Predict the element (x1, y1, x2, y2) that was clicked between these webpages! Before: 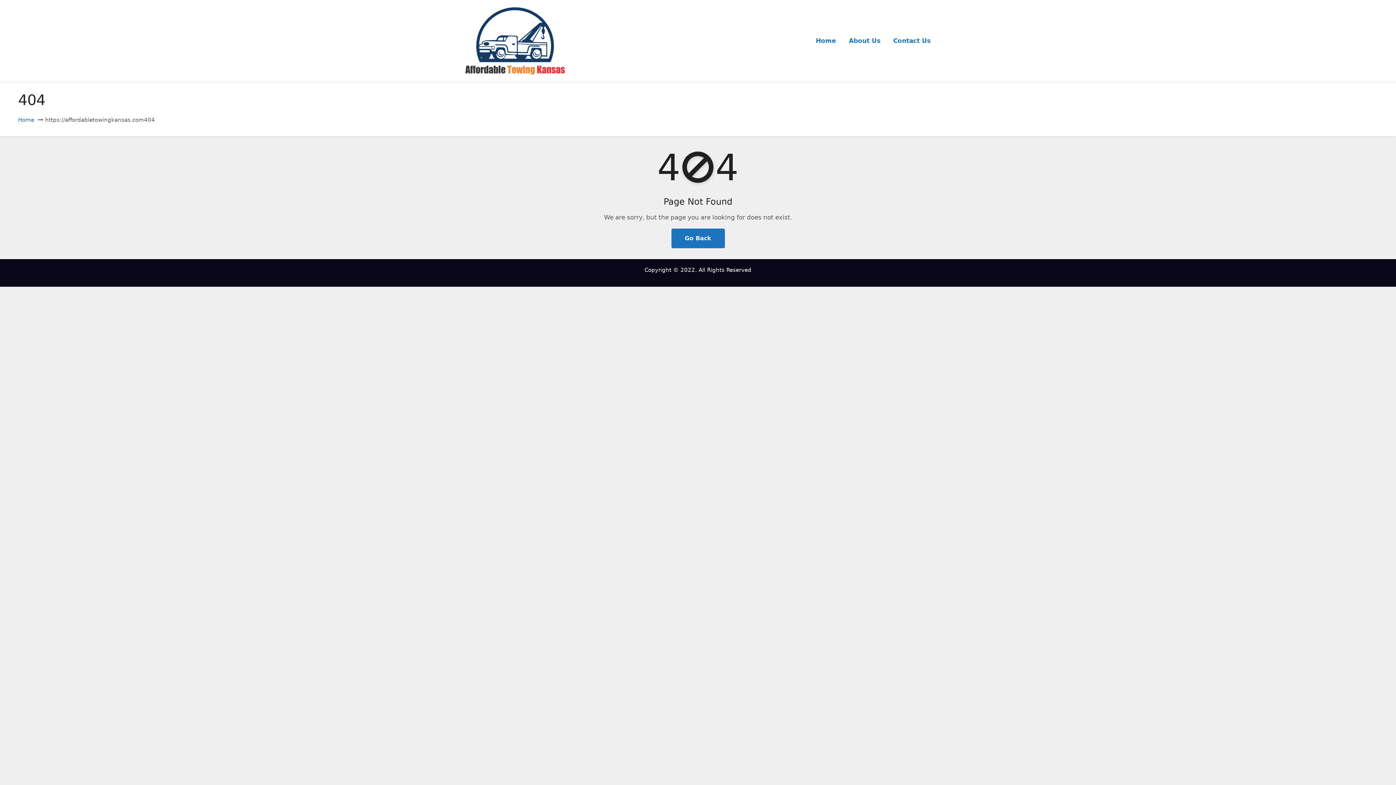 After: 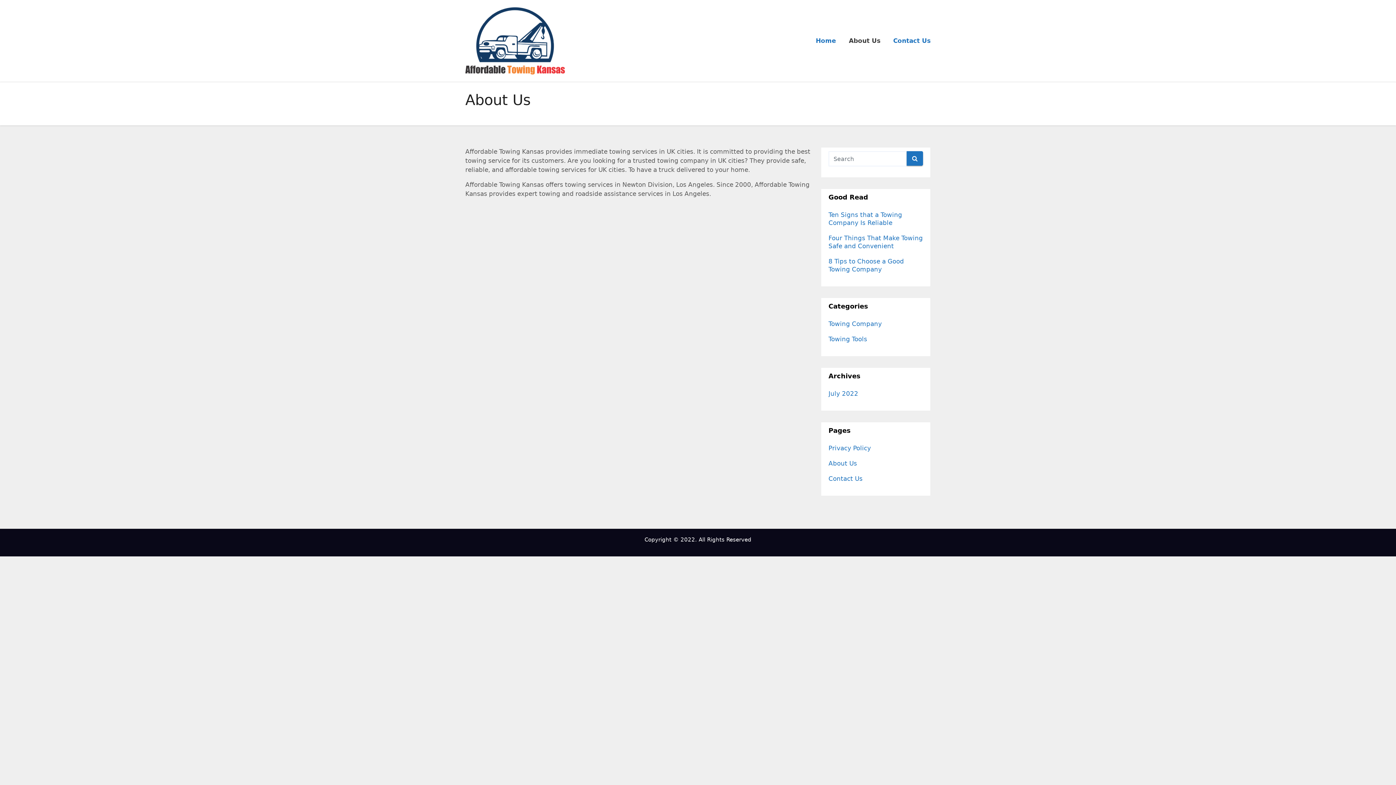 Action: bbox: (849, 36, 880, 45) label: About Us